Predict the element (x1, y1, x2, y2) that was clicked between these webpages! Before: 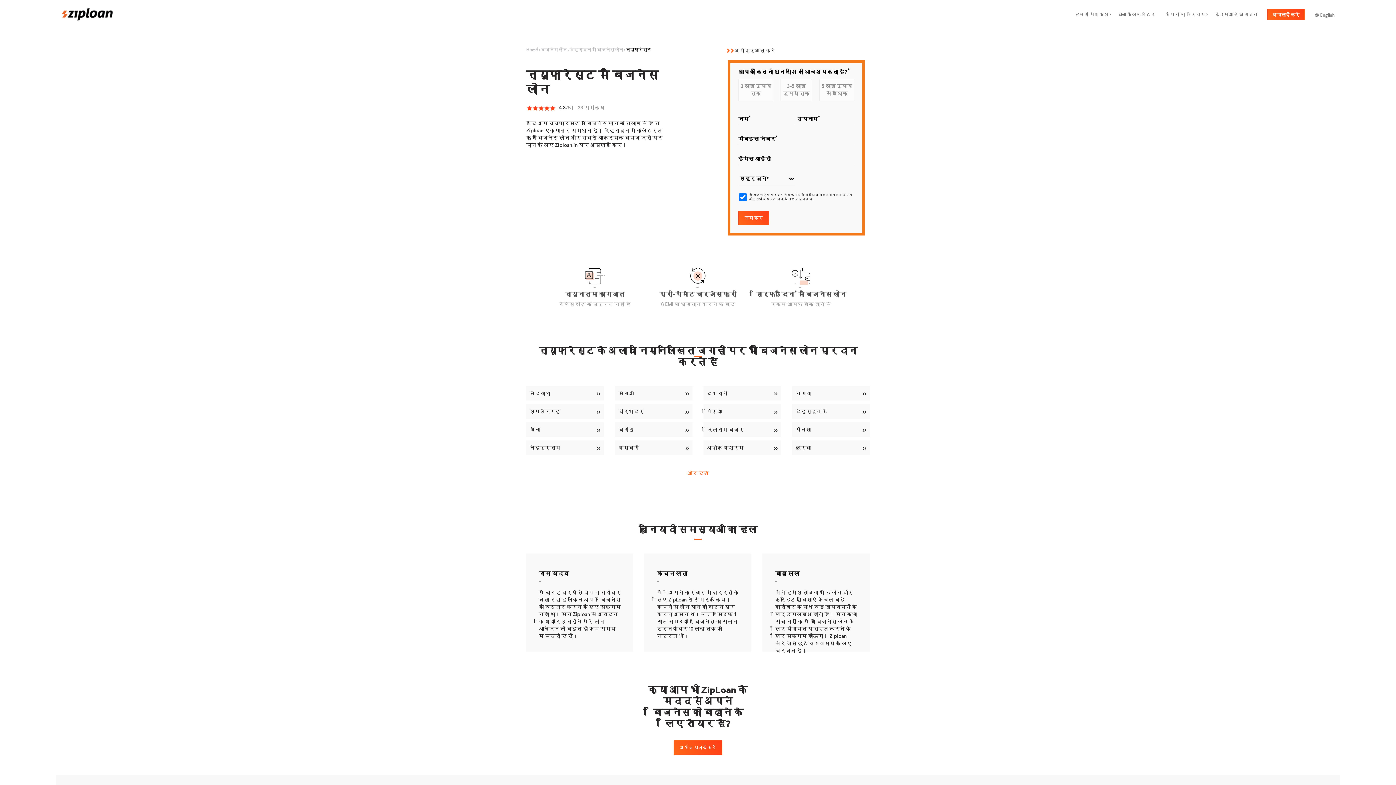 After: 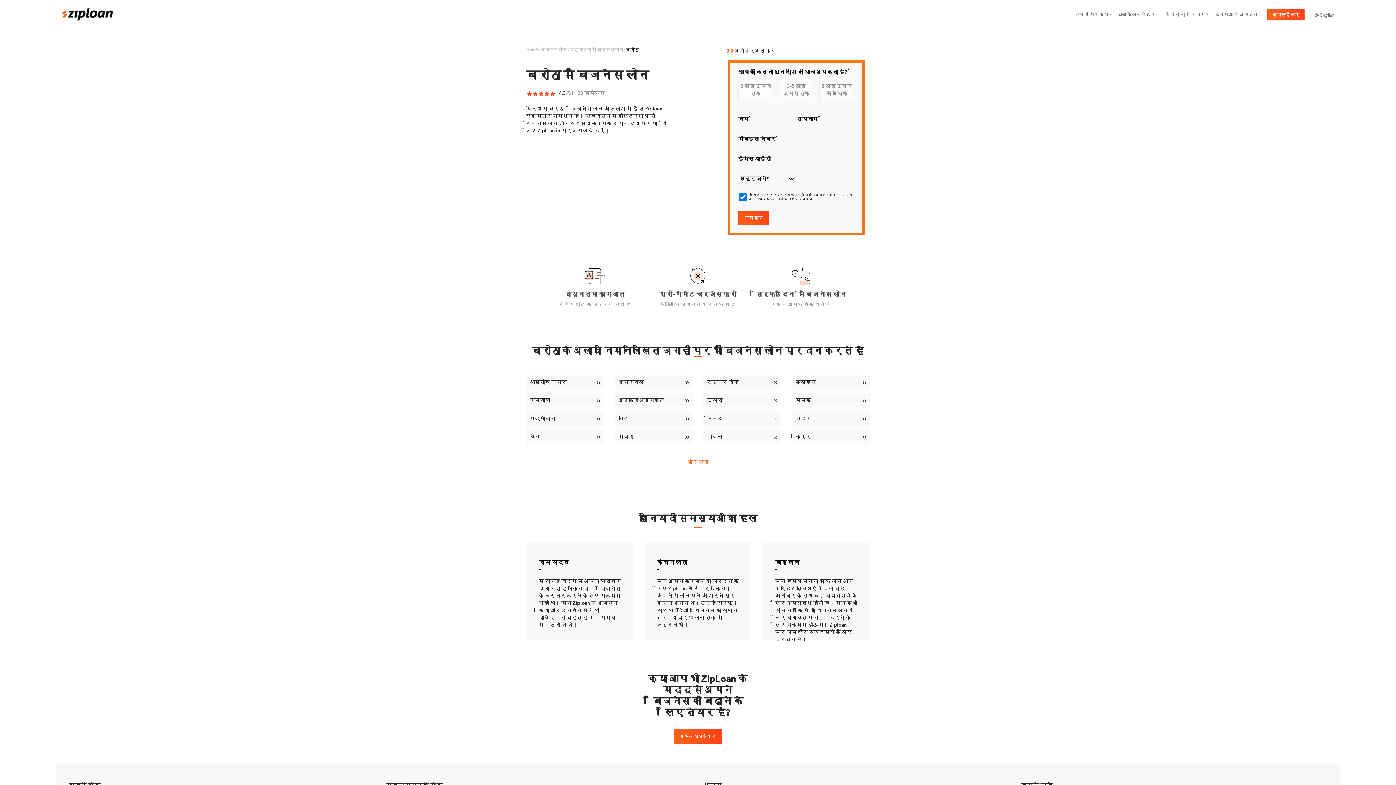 Action: label: बरोठा bbox: (615, 422, 692, 437)